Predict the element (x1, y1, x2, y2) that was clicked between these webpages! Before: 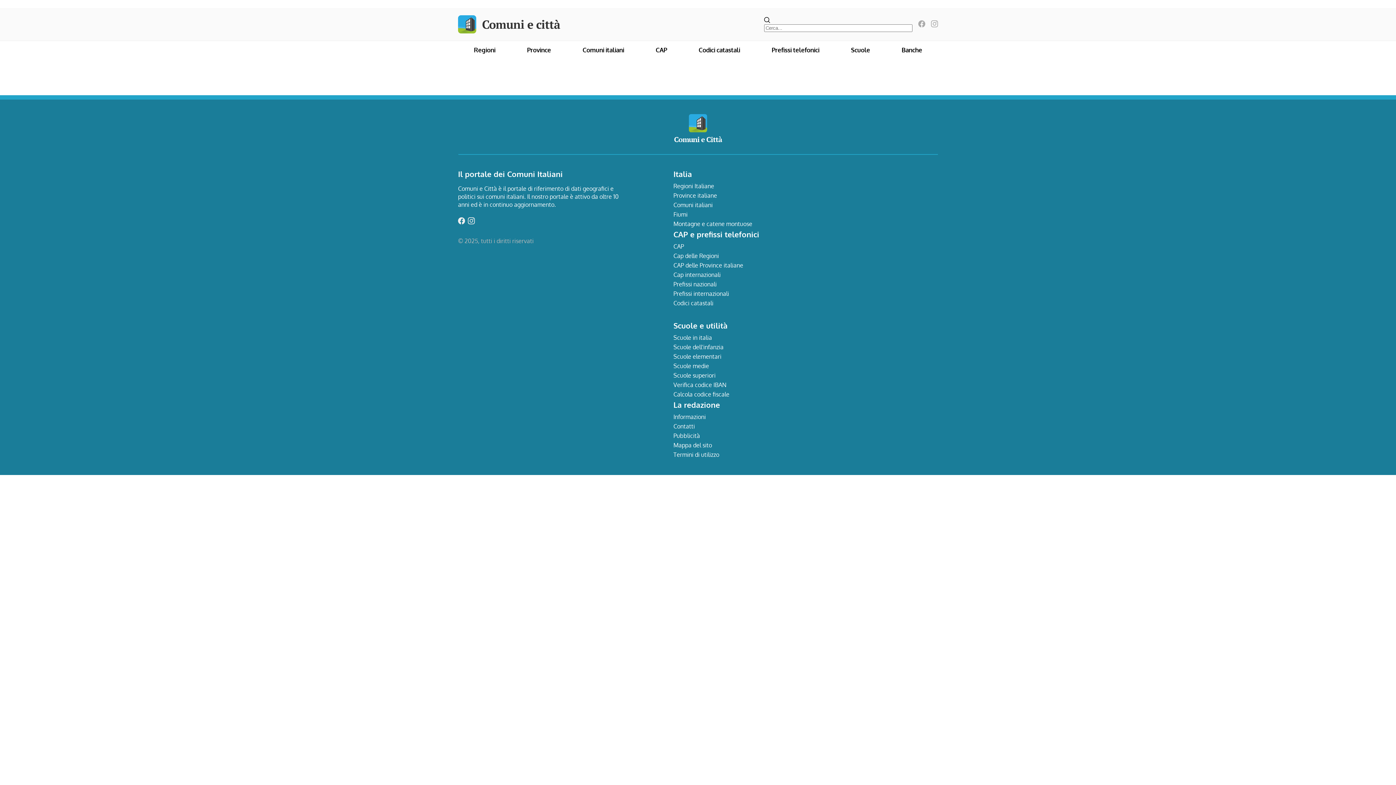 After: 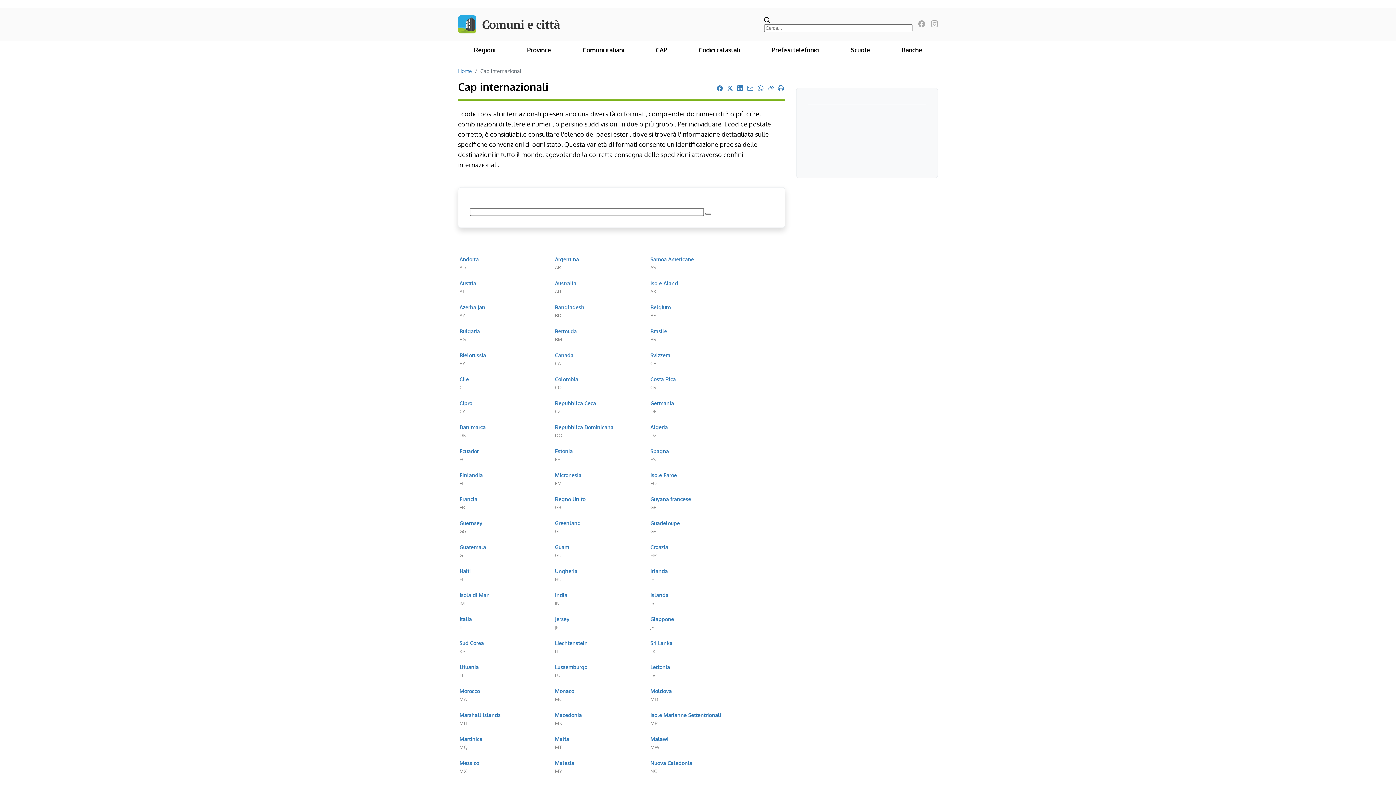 Action: label: Cap internazionali bbox: (673, 271, 720, 278)